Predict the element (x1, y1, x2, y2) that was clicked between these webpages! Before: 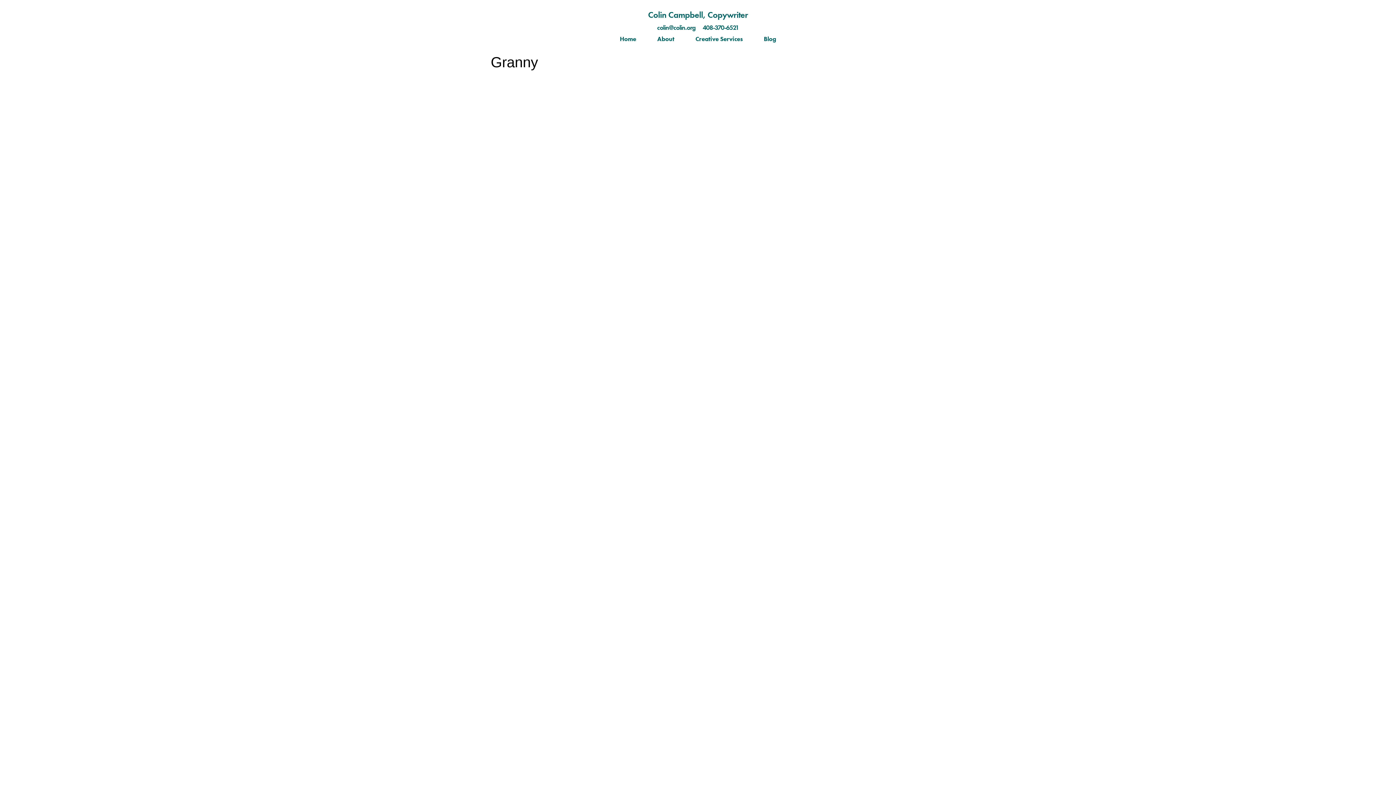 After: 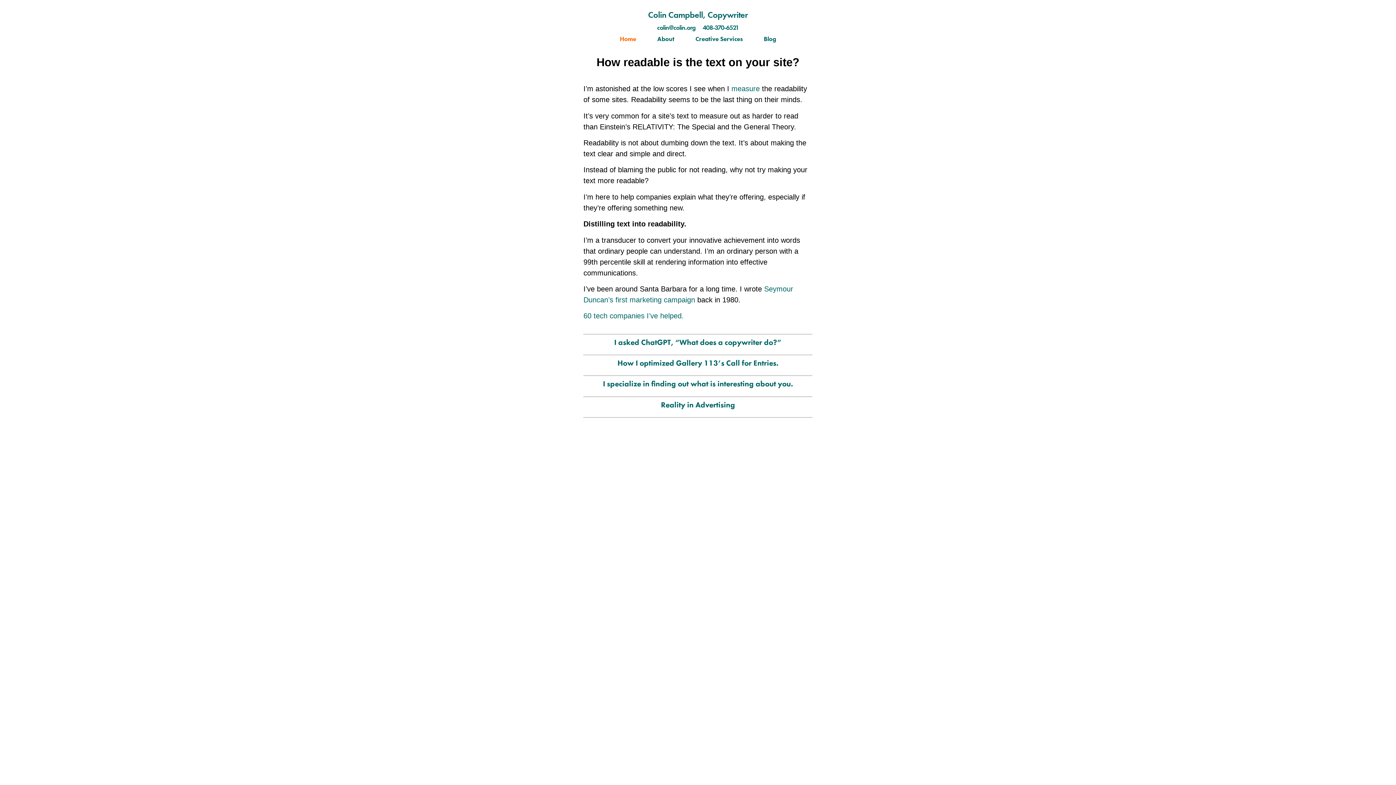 Action: bbox: (648, 9, 653, 20) label: C